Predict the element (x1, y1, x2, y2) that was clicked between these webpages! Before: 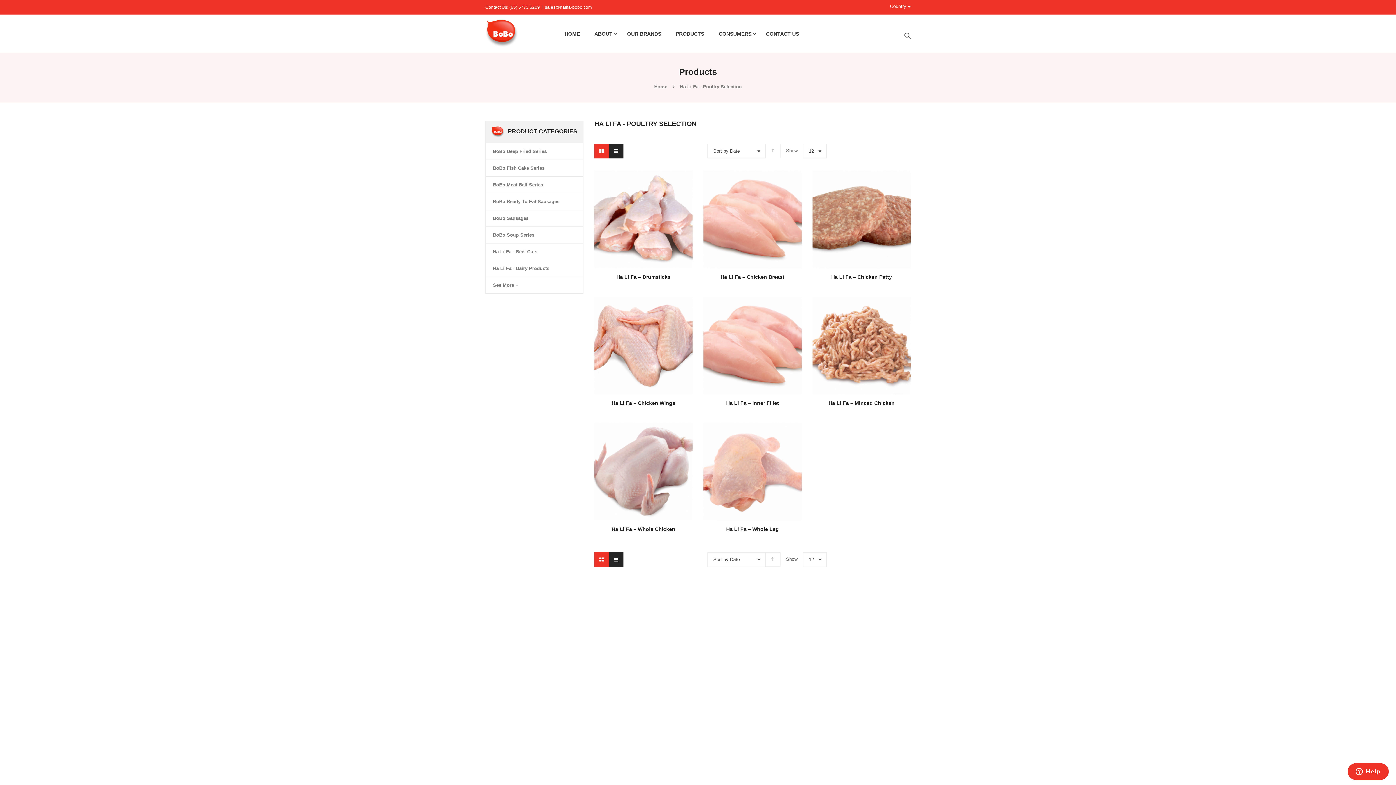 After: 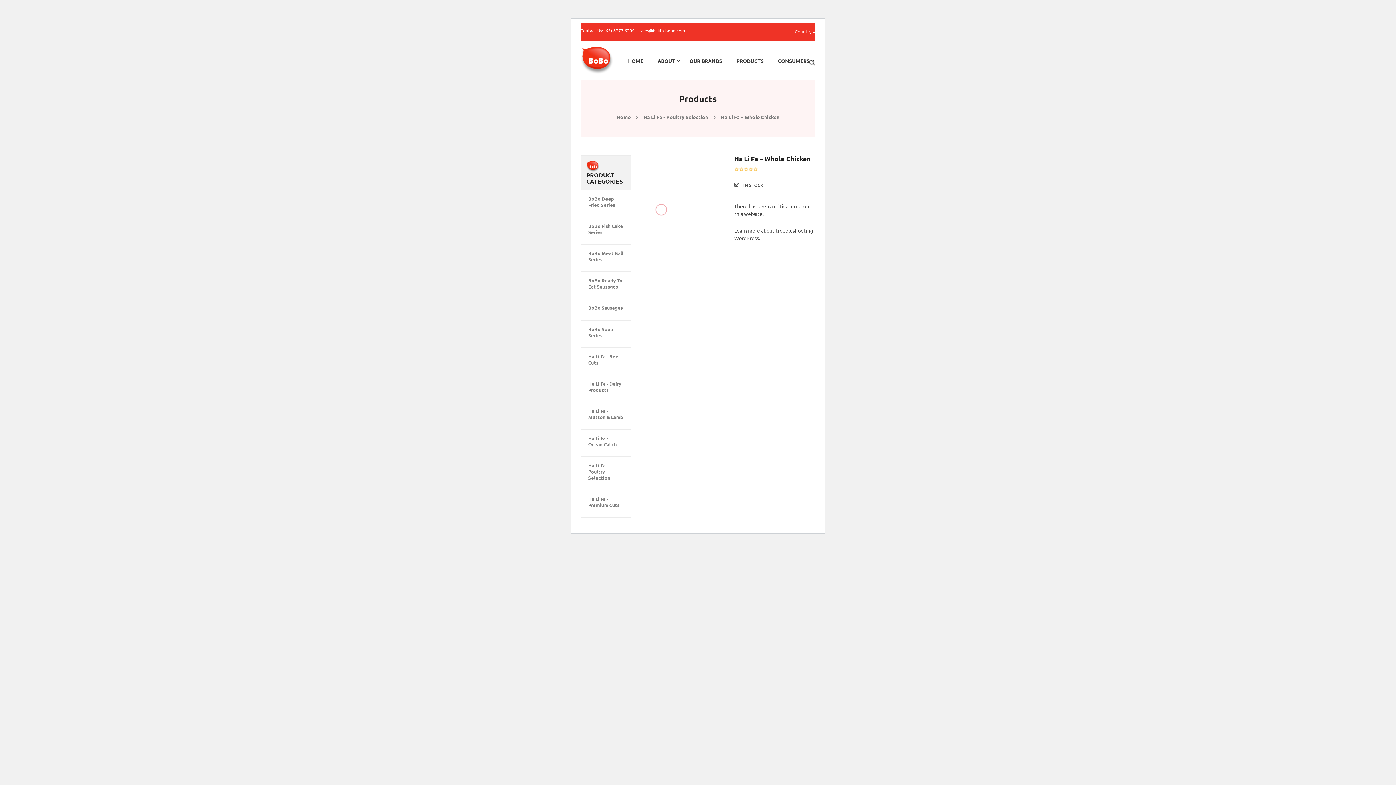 Action: bbox: (594, 422, 692, 520)